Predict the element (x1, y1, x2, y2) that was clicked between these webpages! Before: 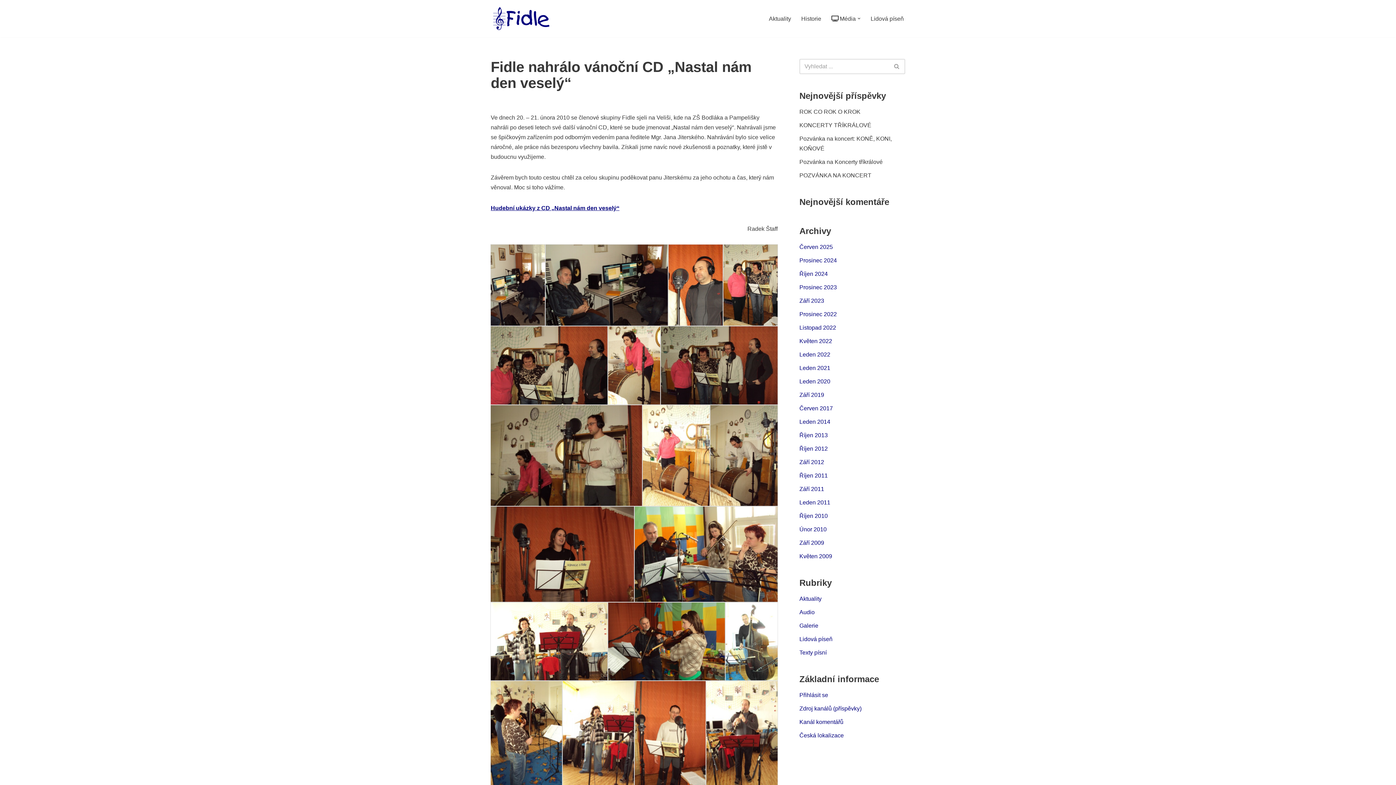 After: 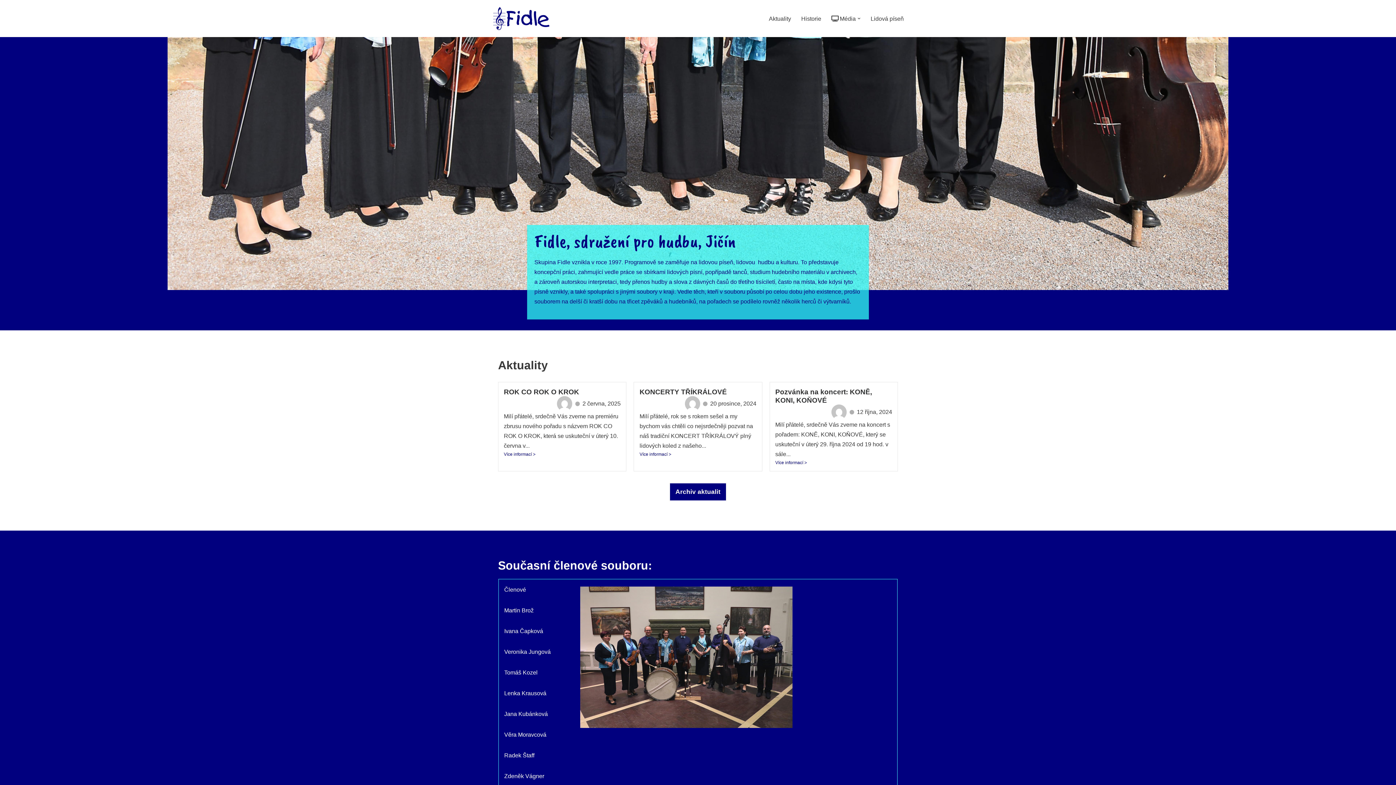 Action: bbox: (799, 405, 833, 411) label: Červen 2017